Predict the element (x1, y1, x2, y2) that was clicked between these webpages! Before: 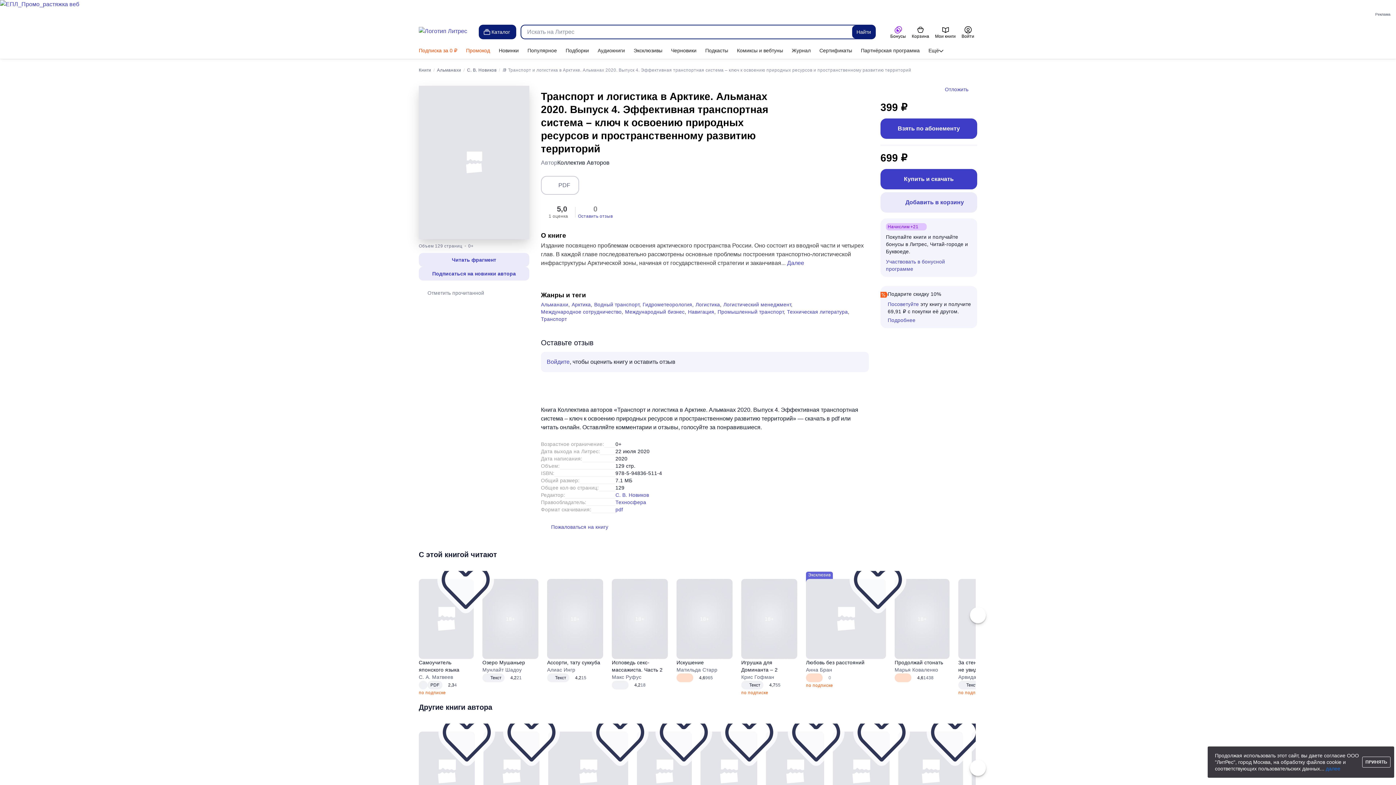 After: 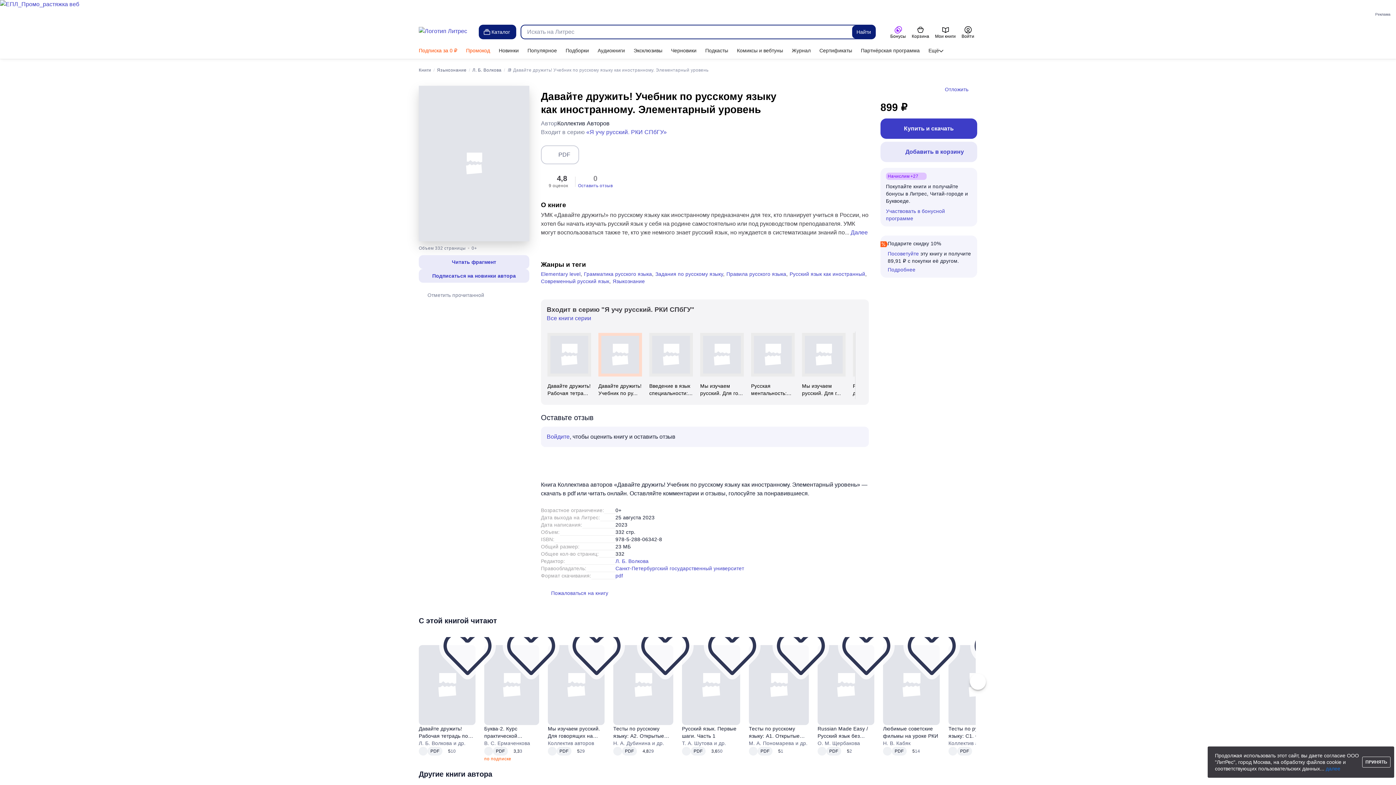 Action: bbox: (833, 732, 889, 812)